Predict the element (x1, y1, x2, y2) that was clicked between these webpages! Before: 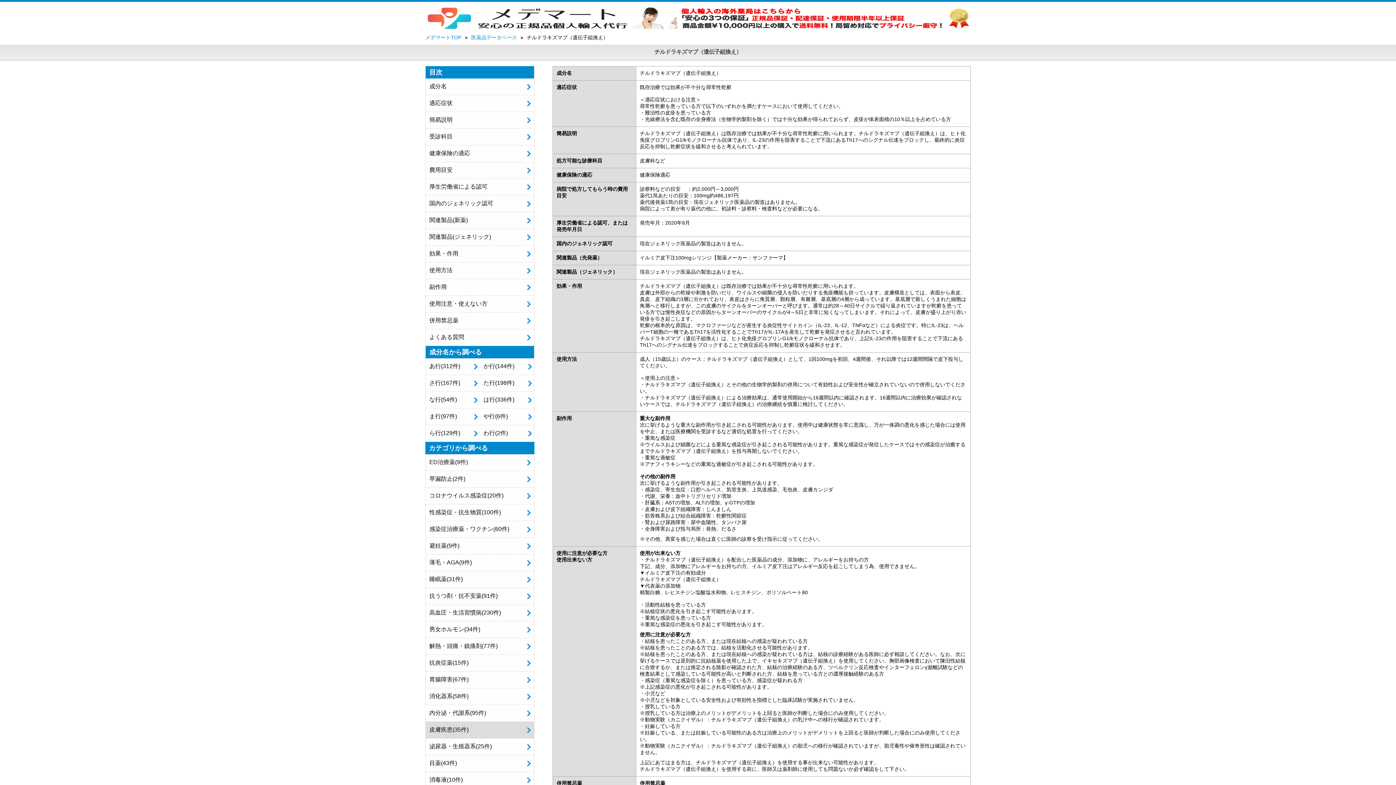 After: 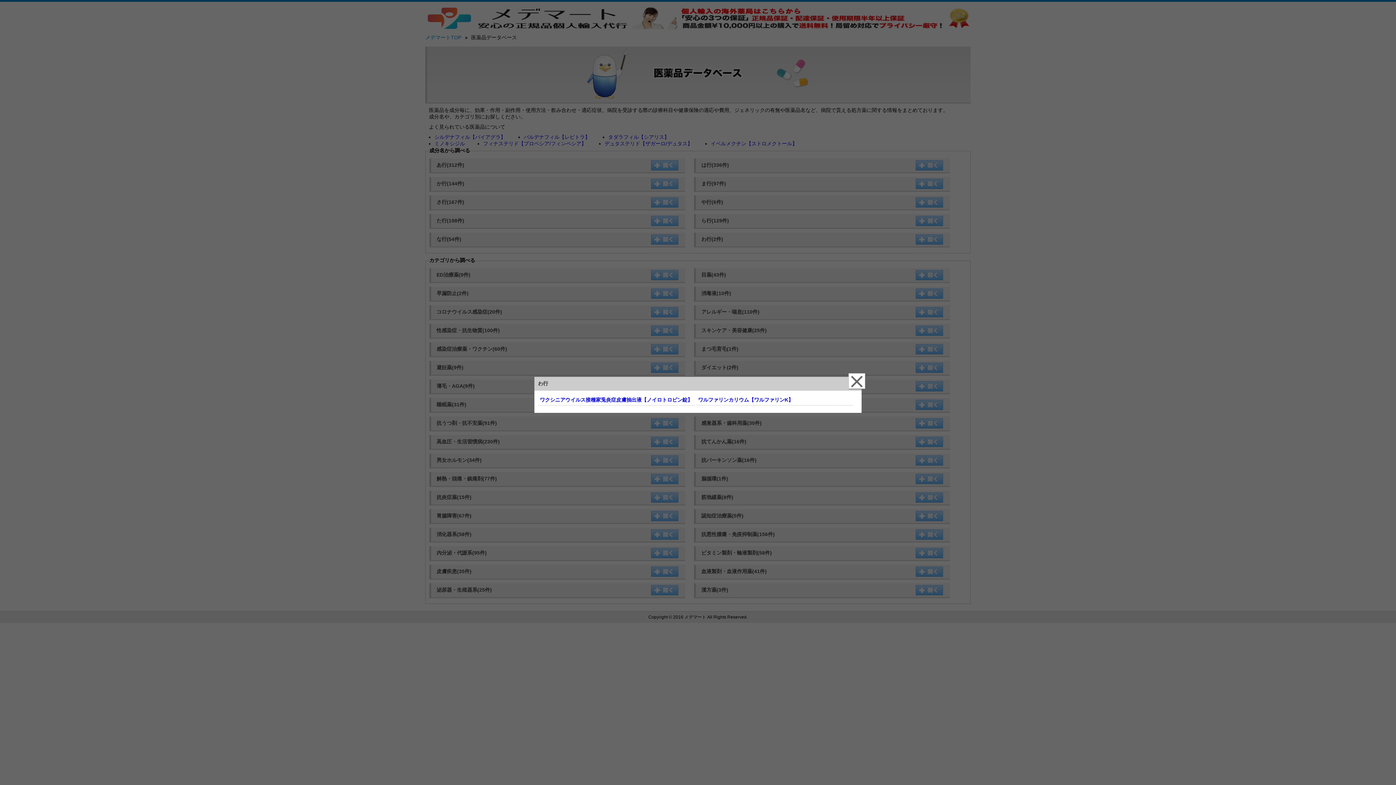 Action: label: わ行(2件) bbox: (480, 427, 534, 440)